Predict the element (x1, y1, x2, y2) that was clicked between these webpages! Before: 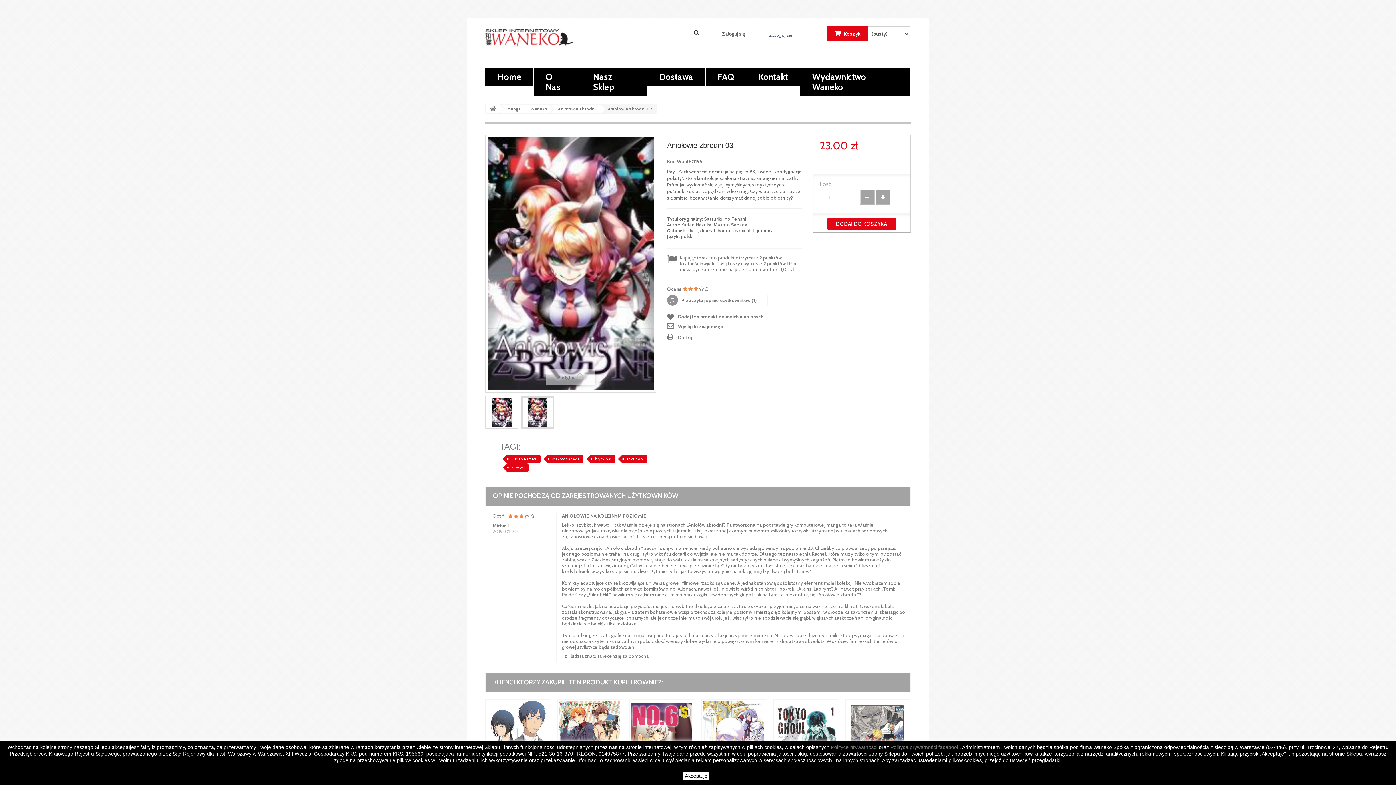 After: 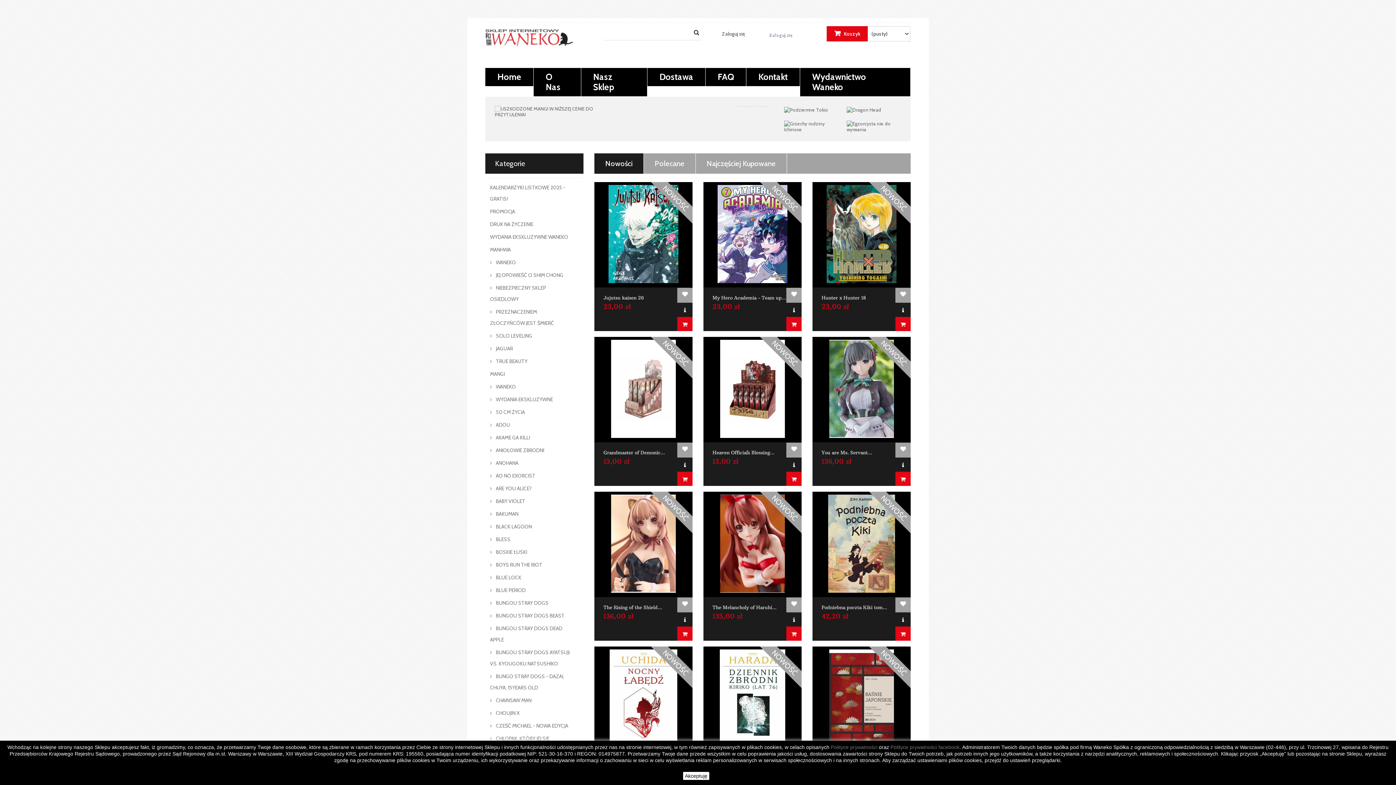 Action: bbox: (486, 104, 500, 113)